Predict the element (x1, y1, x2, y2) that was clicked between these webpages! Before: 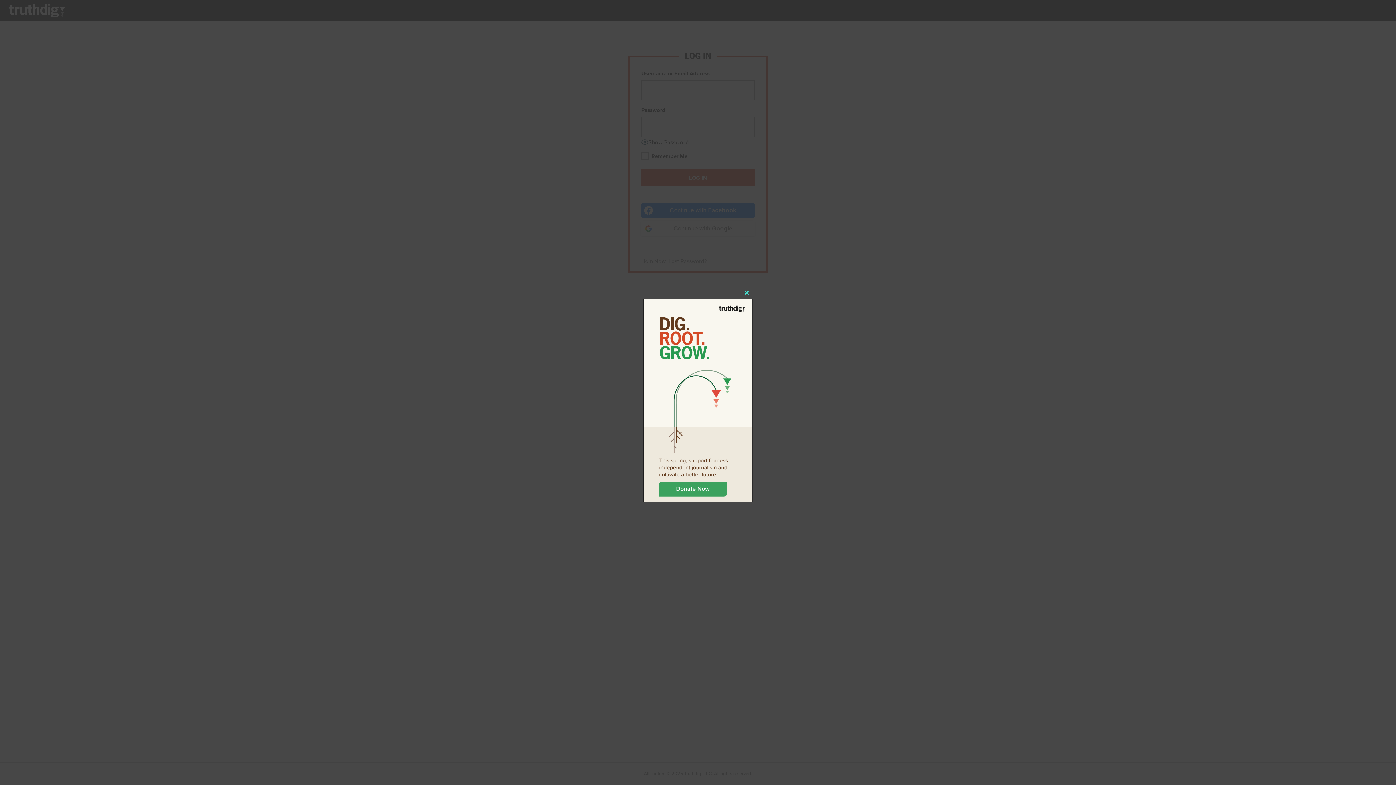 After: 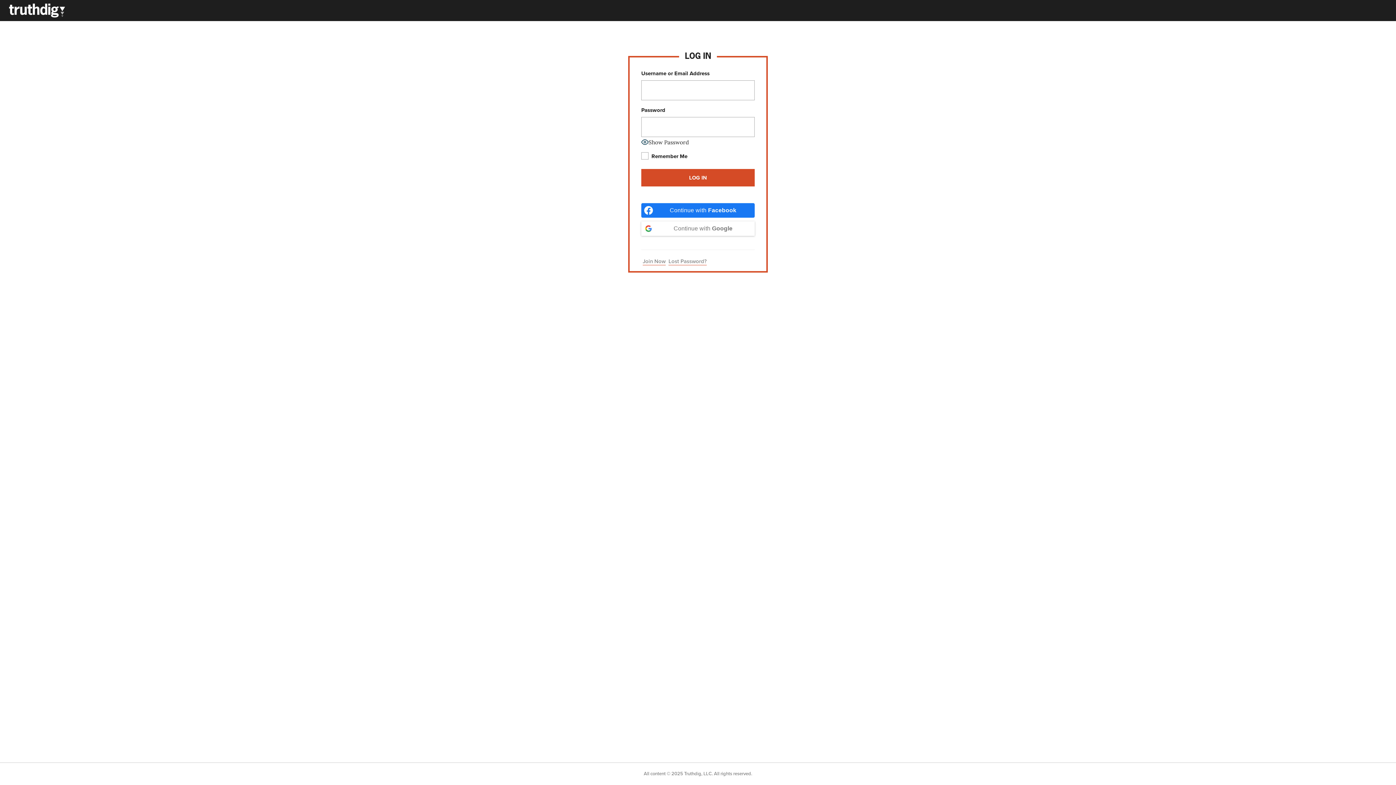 Action: label: Close this module bbox: (741, 287, 752, 298)